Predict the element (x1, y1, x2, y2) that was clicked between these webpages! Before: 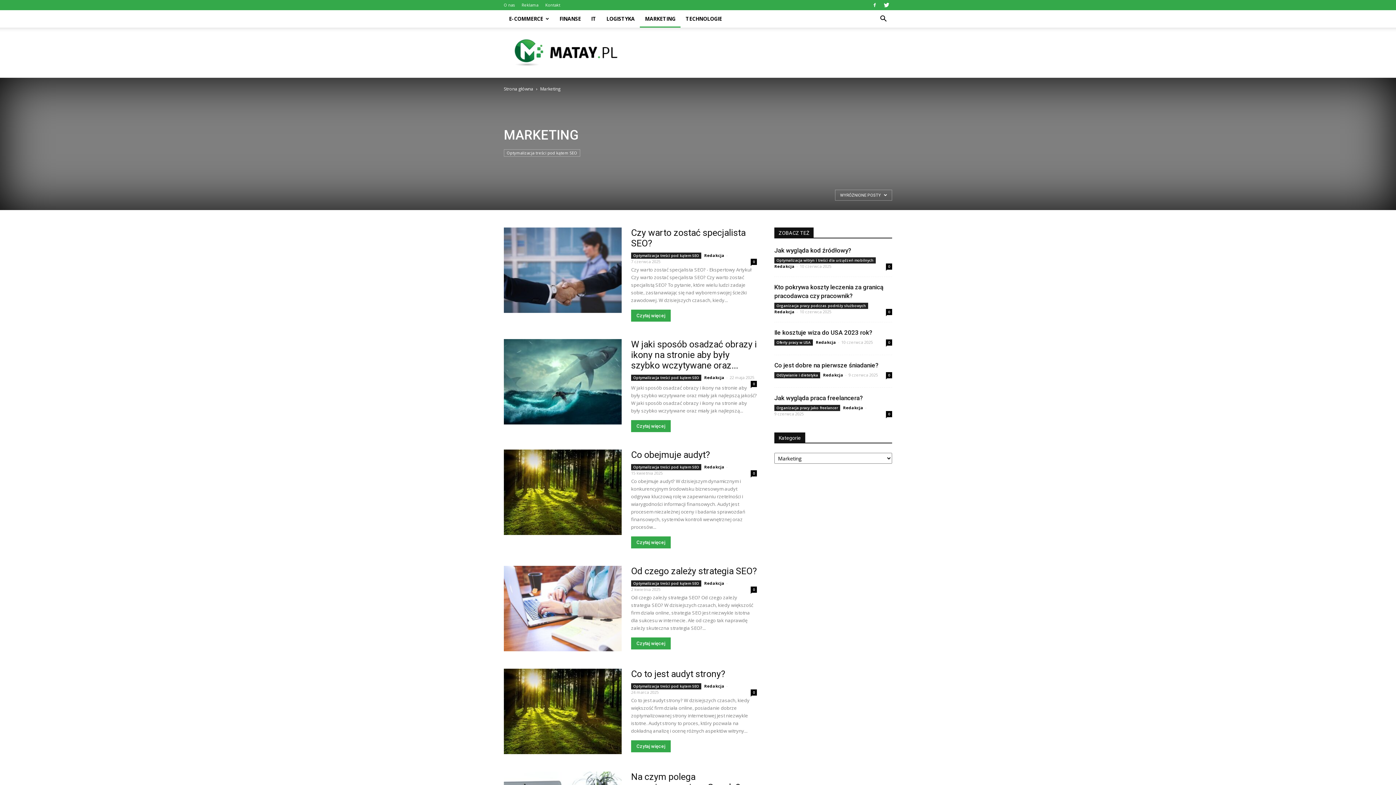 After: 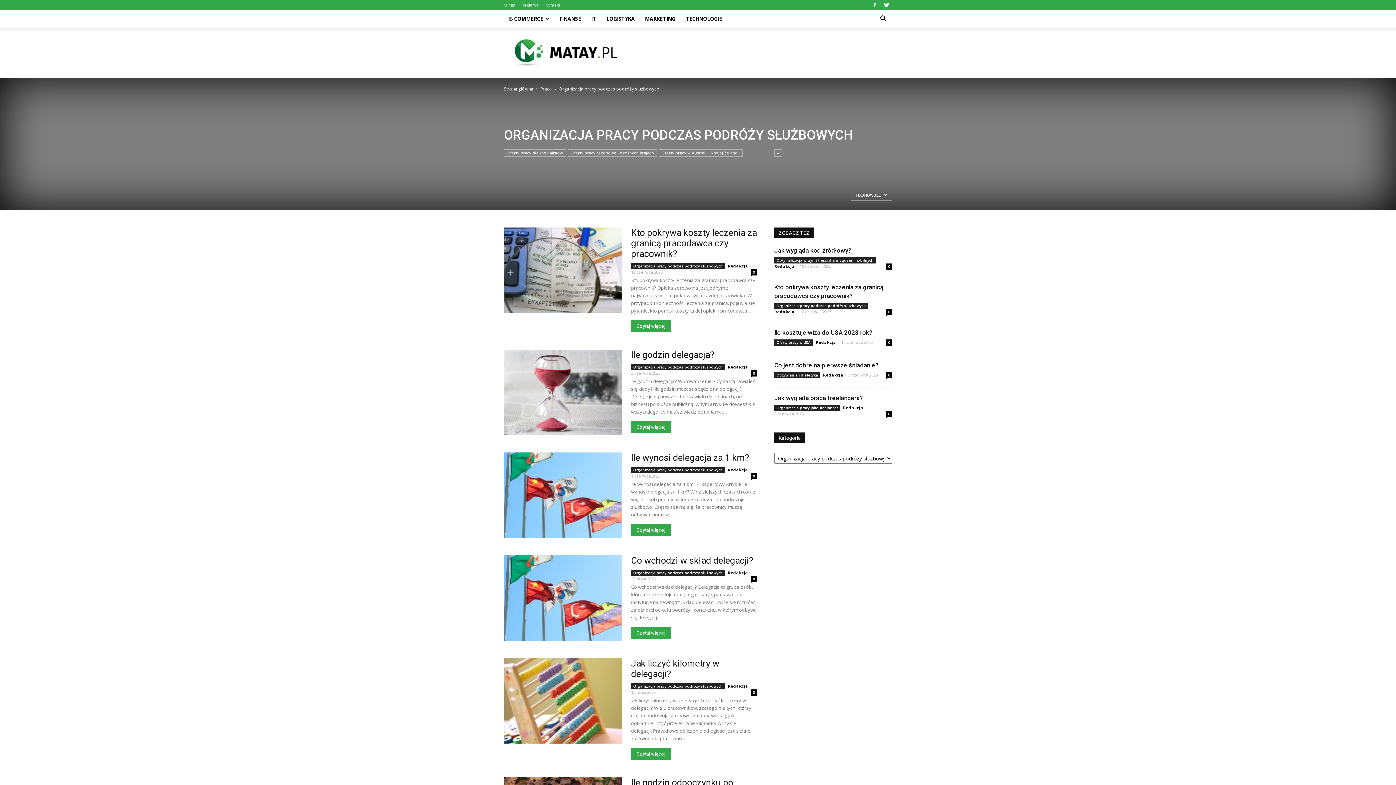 Action: label: Organizacja pracy podczas podróży służbowych bbox: (774, 302, 868, 309)